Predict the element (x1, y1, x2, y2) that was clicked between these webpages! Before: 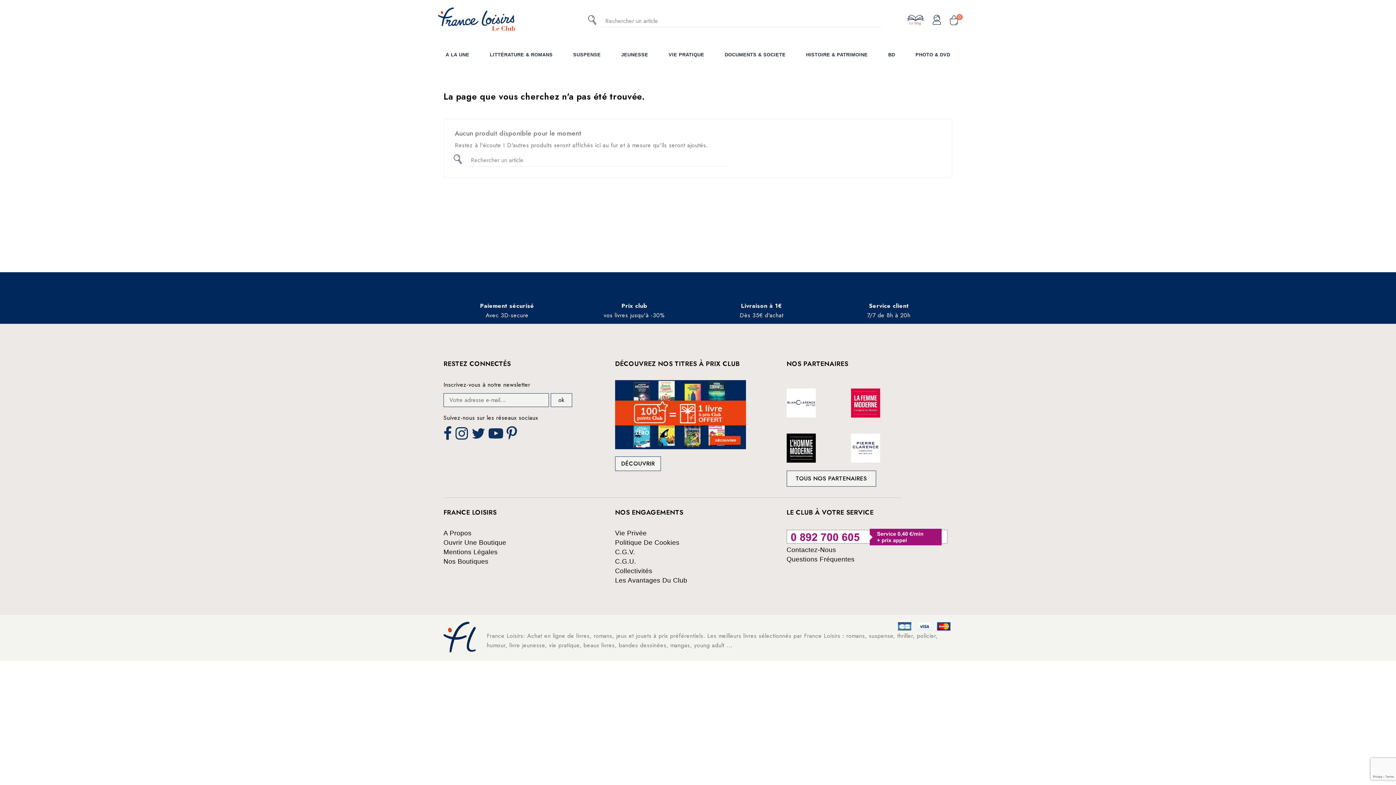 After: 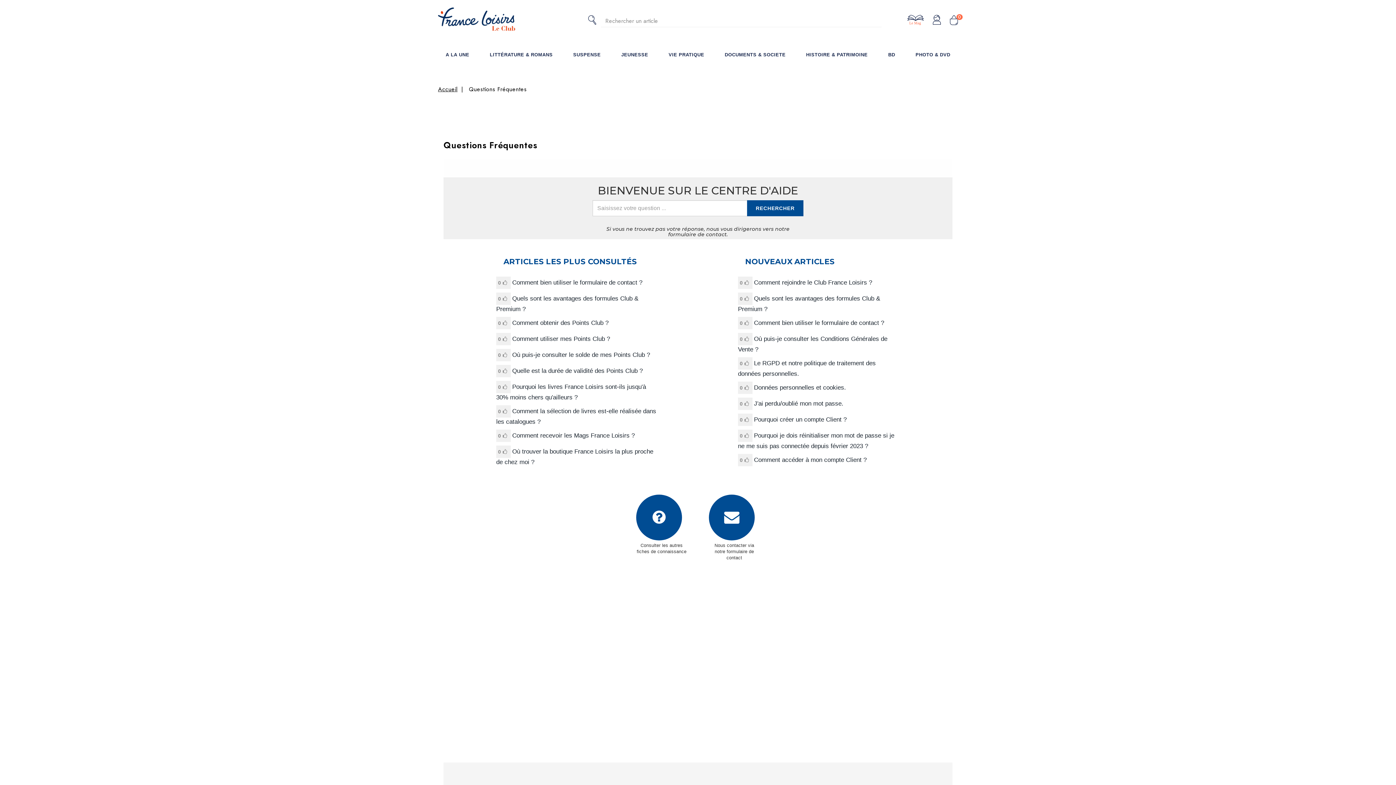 Action: bbox: (786, 556, 854, 563) label: Questions Fréquentes